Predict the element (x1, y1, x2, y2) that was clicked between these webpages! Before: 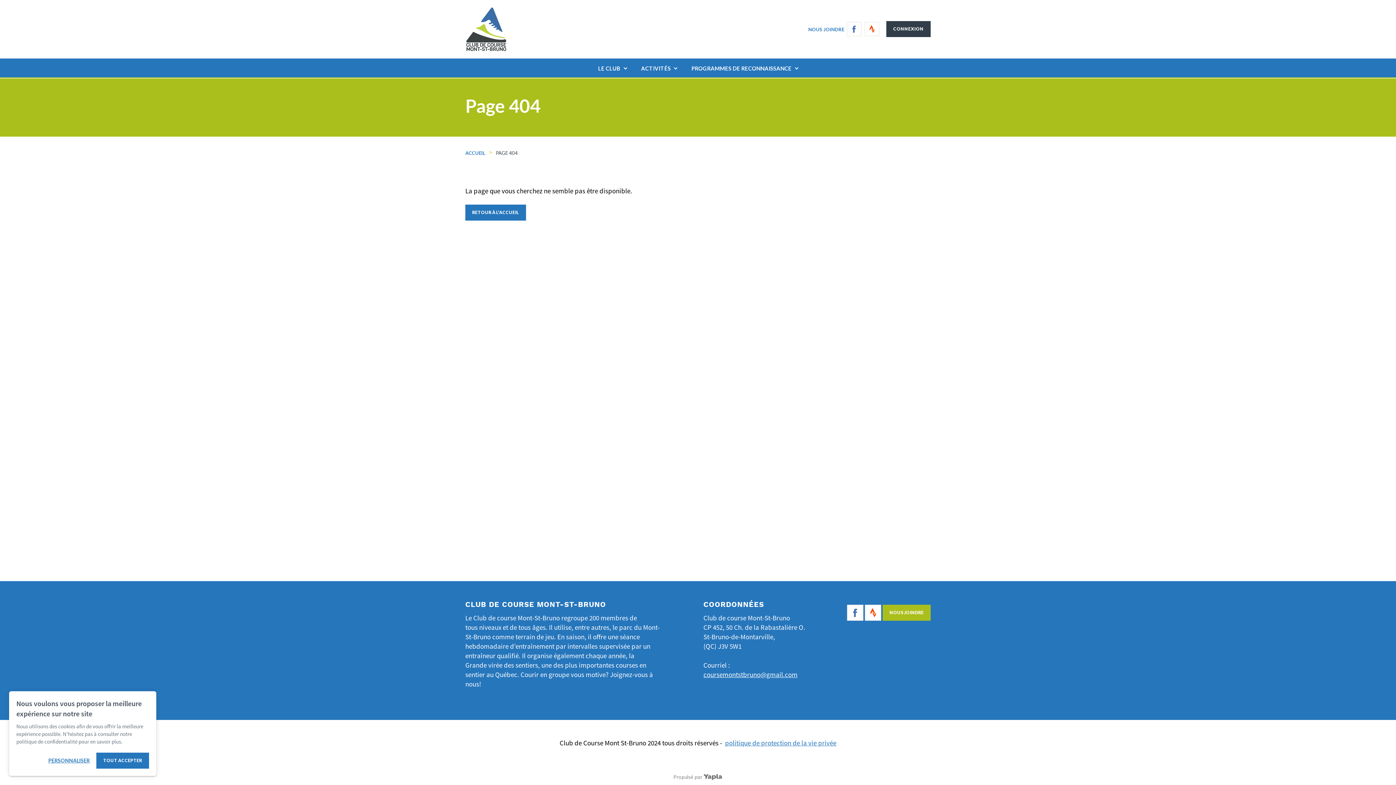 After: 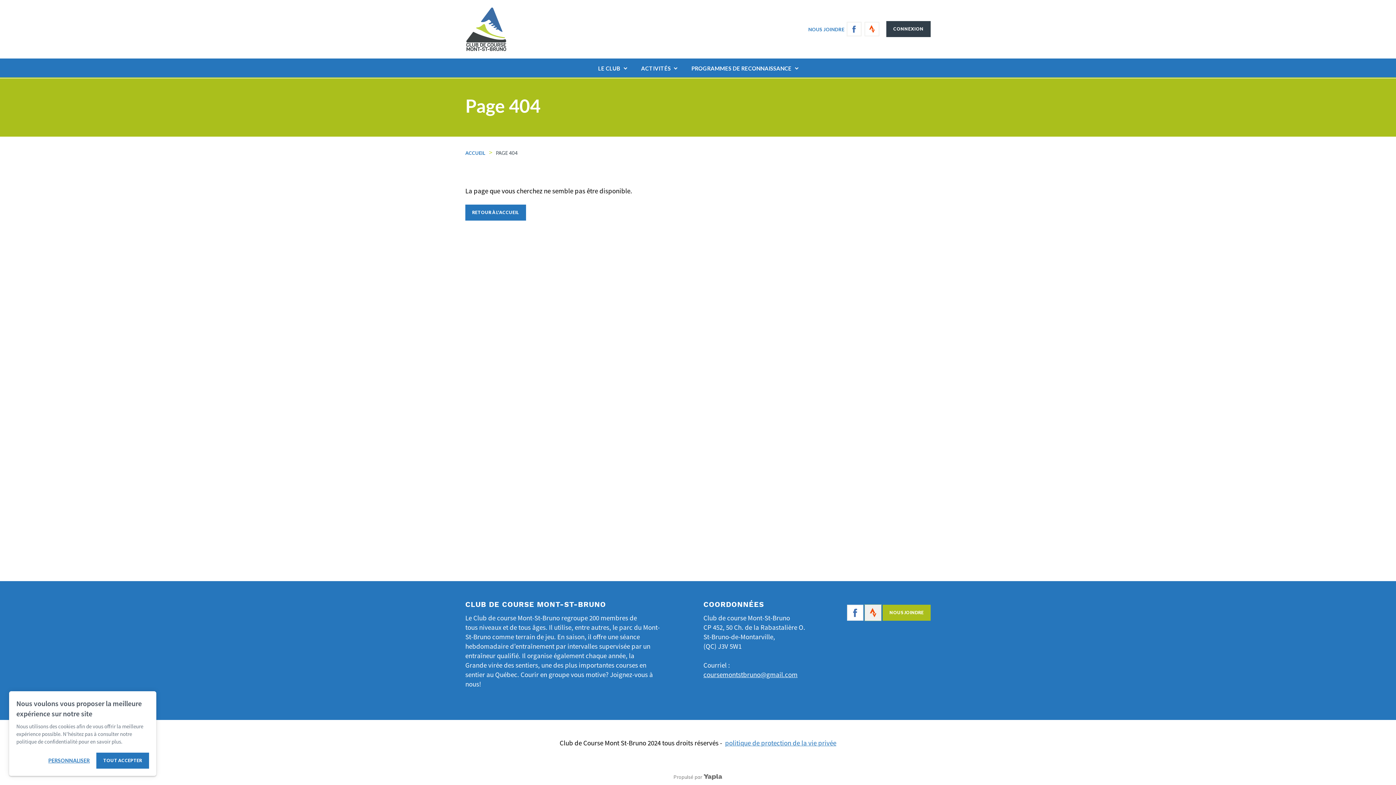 Action: bbox: (864, 607, 881, 616)